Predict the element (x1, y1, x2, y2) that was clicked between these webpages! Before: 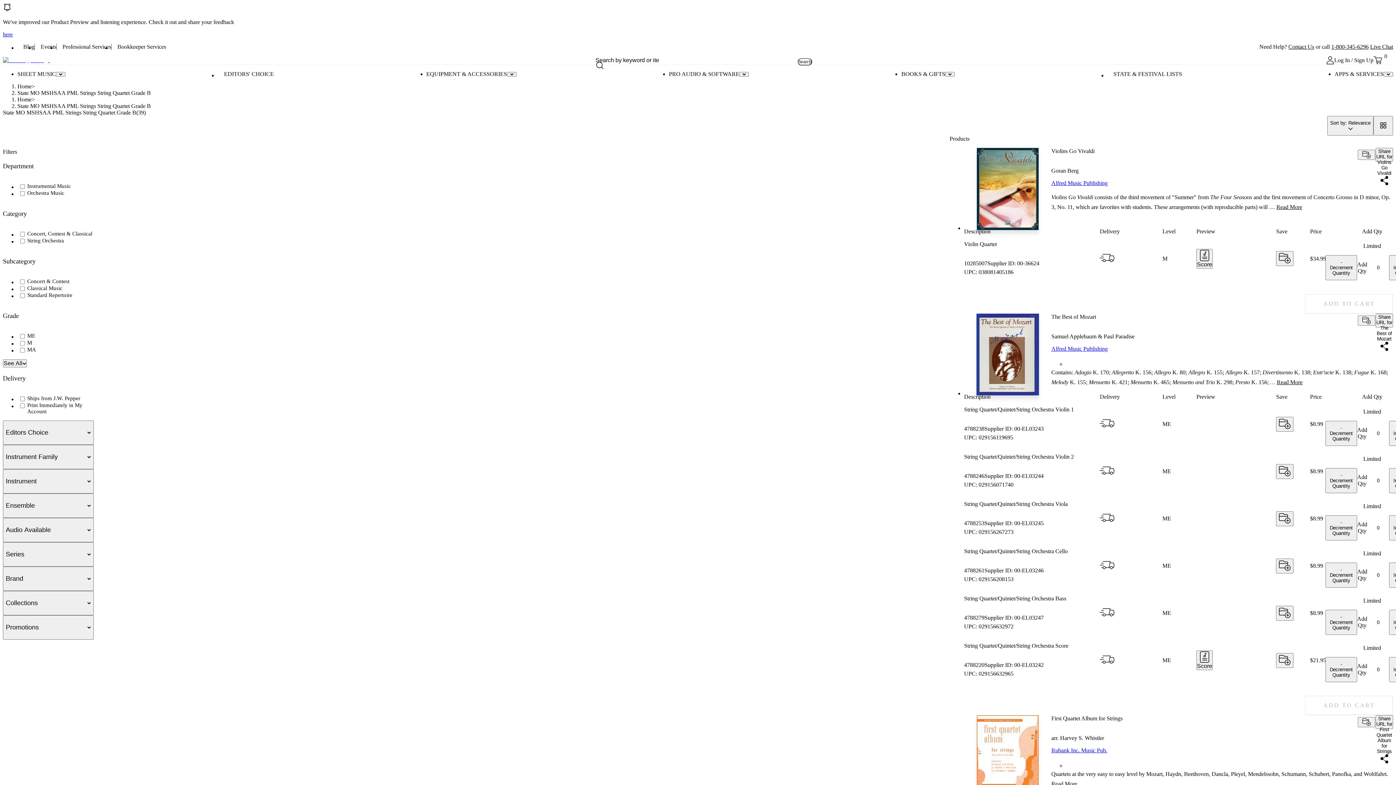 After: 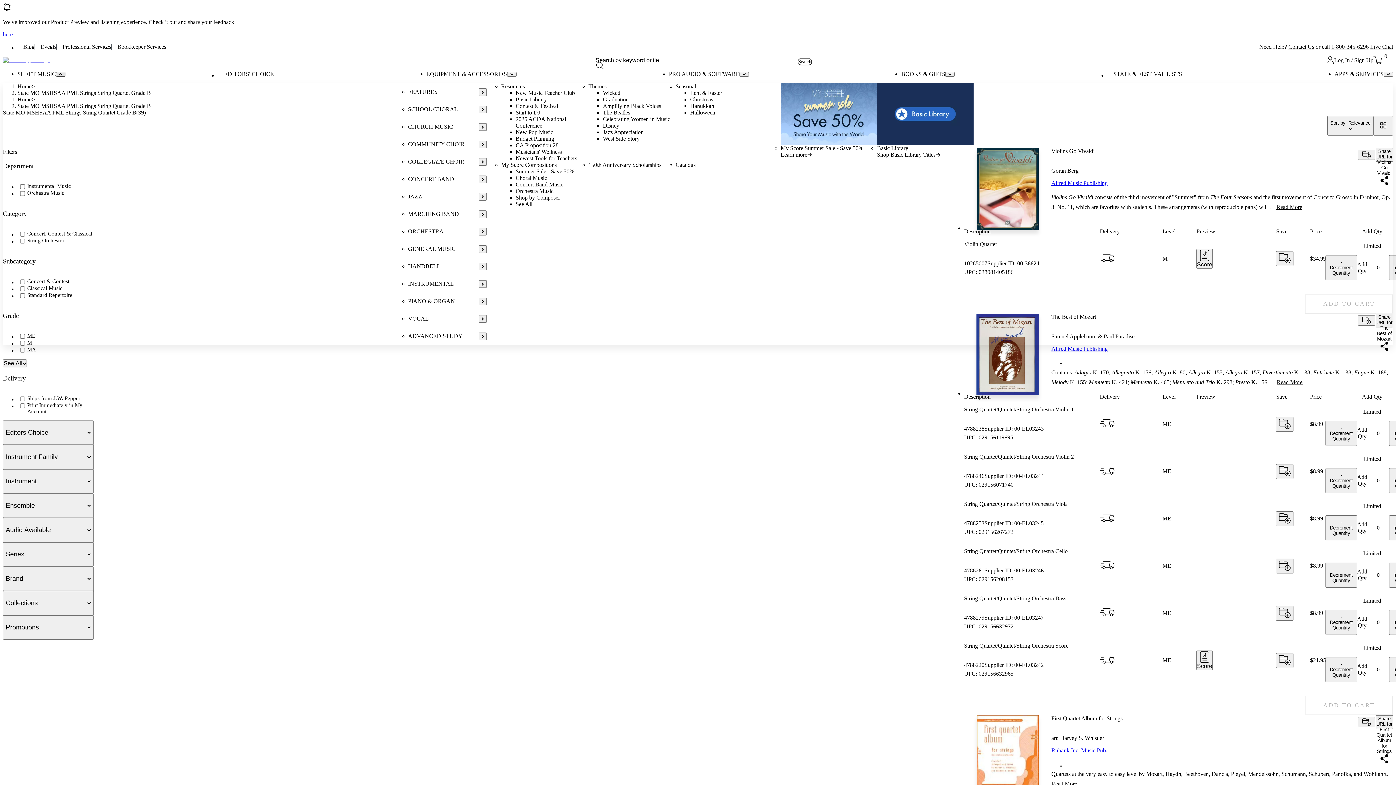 Action: bbox: (56, 71, 65, 76) label: Open menu for Sheet Music